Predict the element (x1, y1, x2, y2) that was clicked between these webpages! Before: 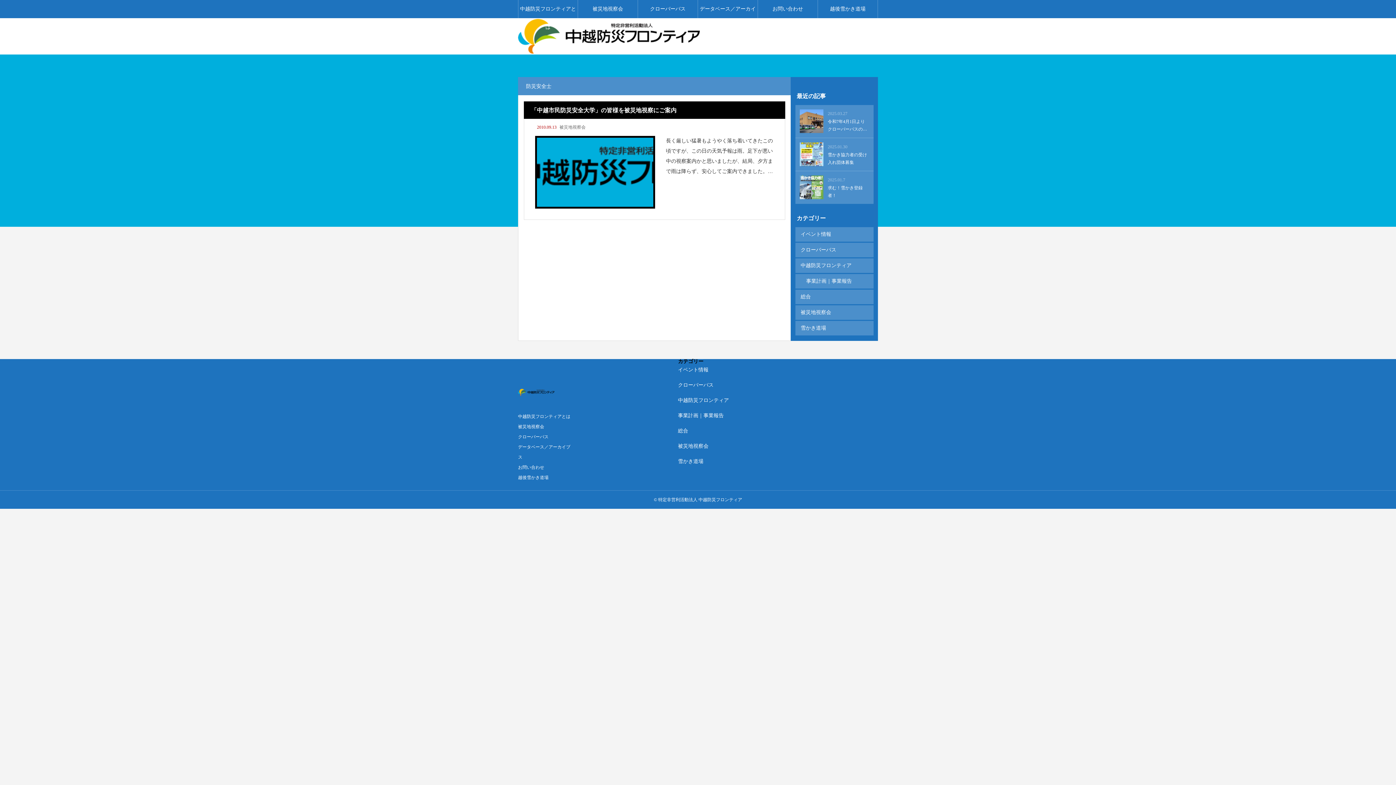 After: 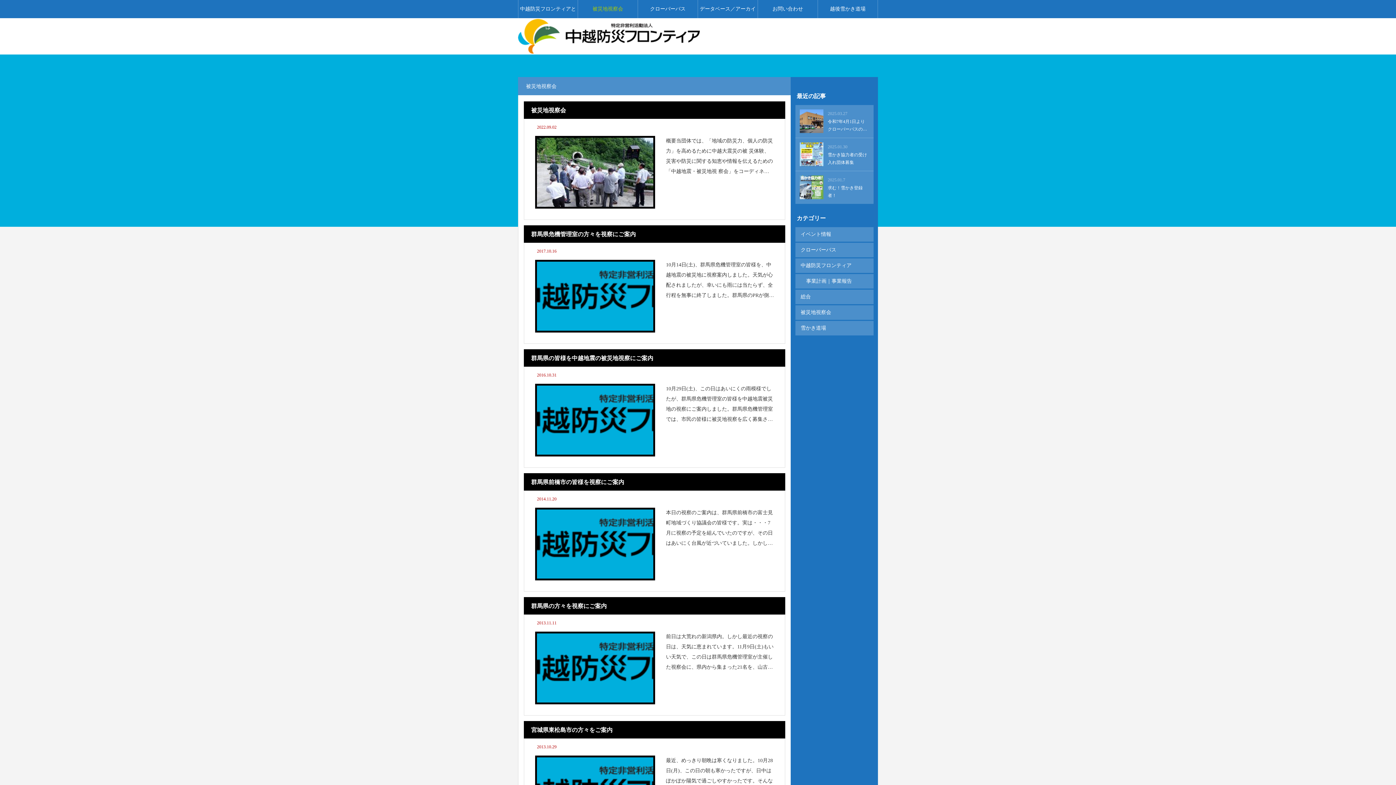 Action: bbox: (578, 0, 638, 18) label: 被災地視察会